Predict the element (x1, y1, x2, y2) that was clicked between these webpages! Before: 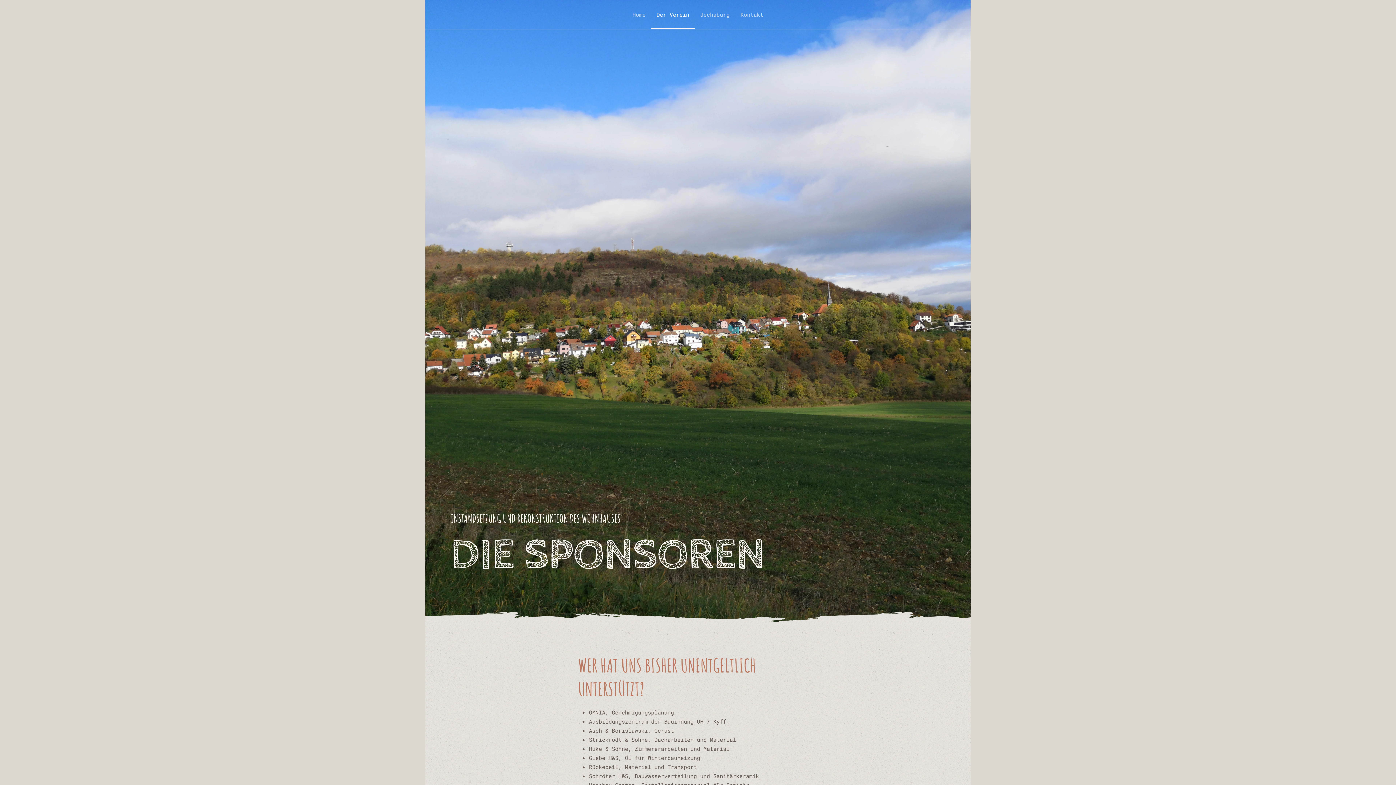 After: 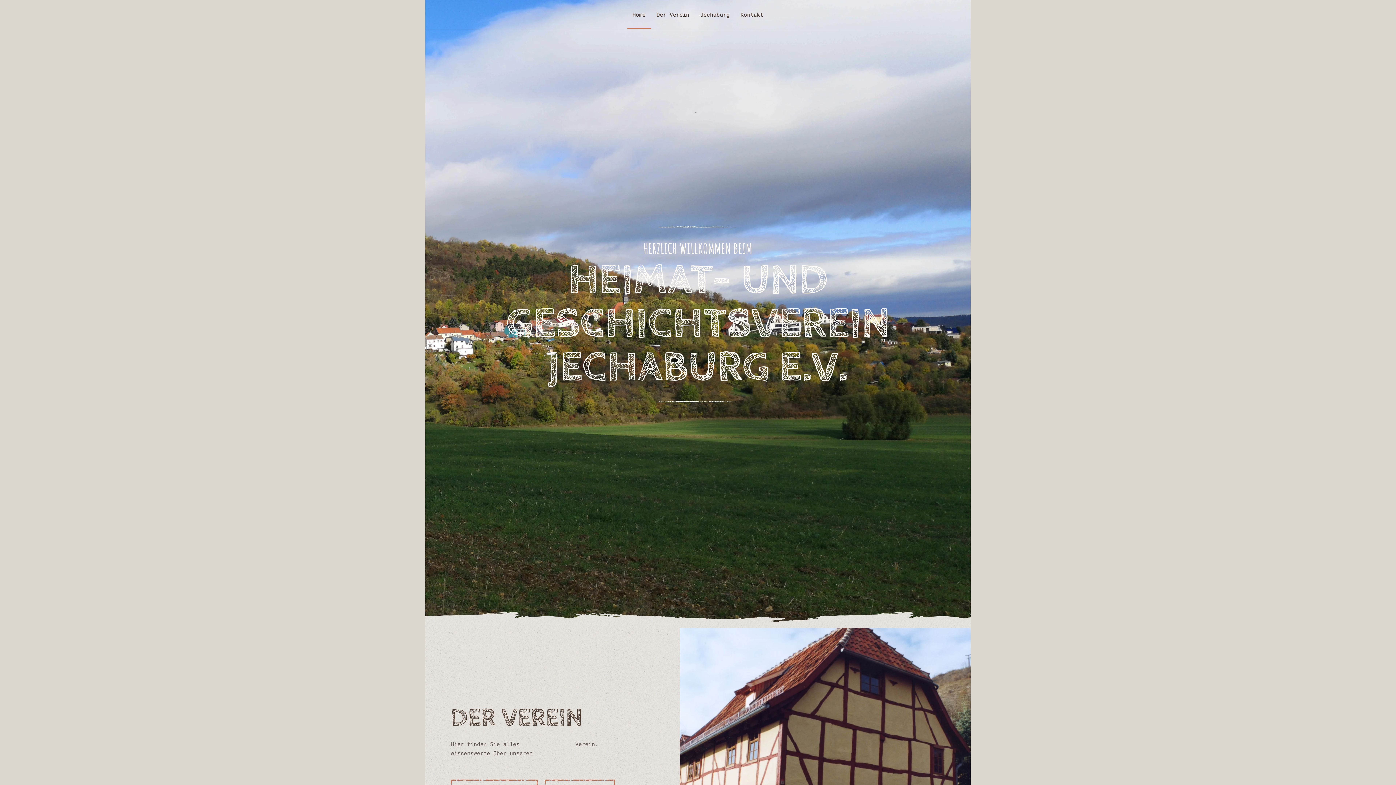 Action: bbox: (627, 0, 651, 29) label: Home